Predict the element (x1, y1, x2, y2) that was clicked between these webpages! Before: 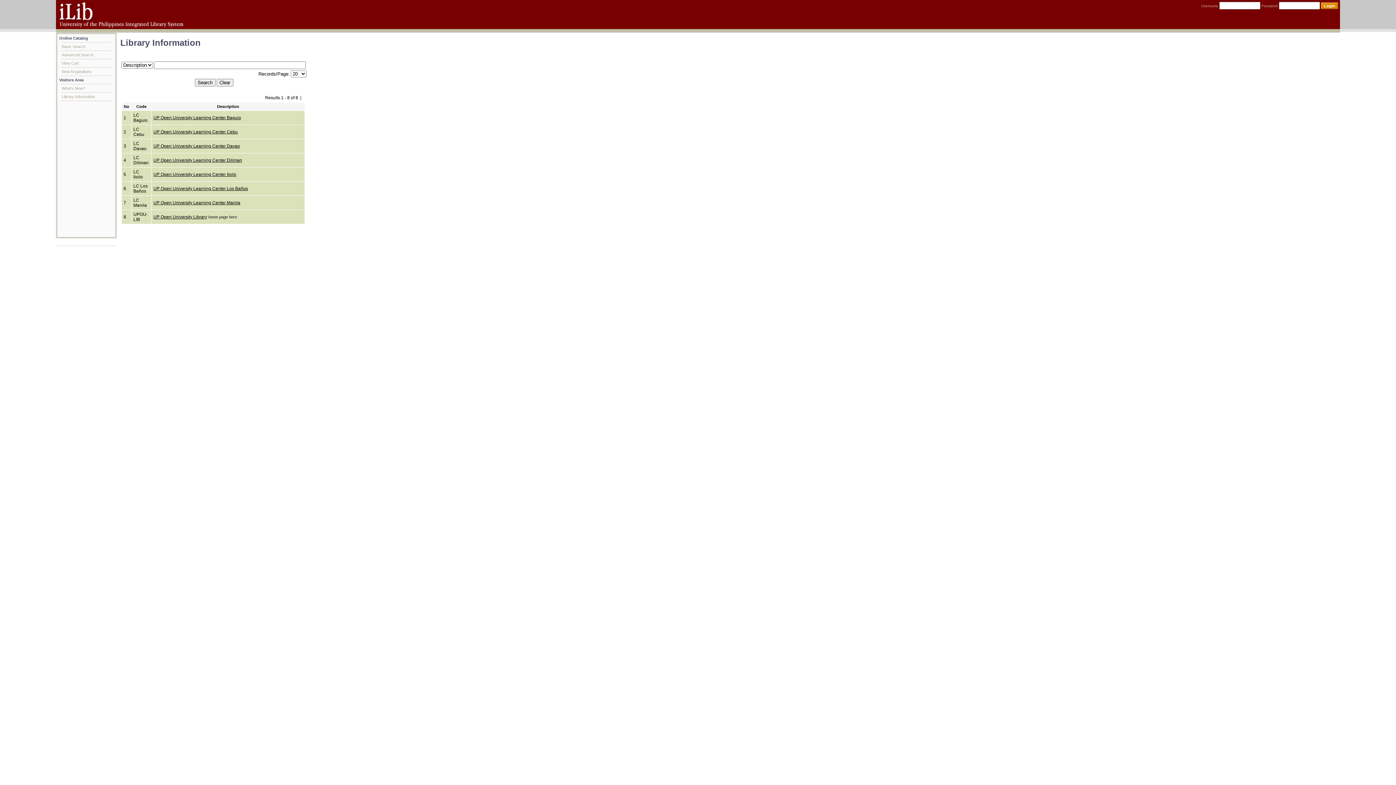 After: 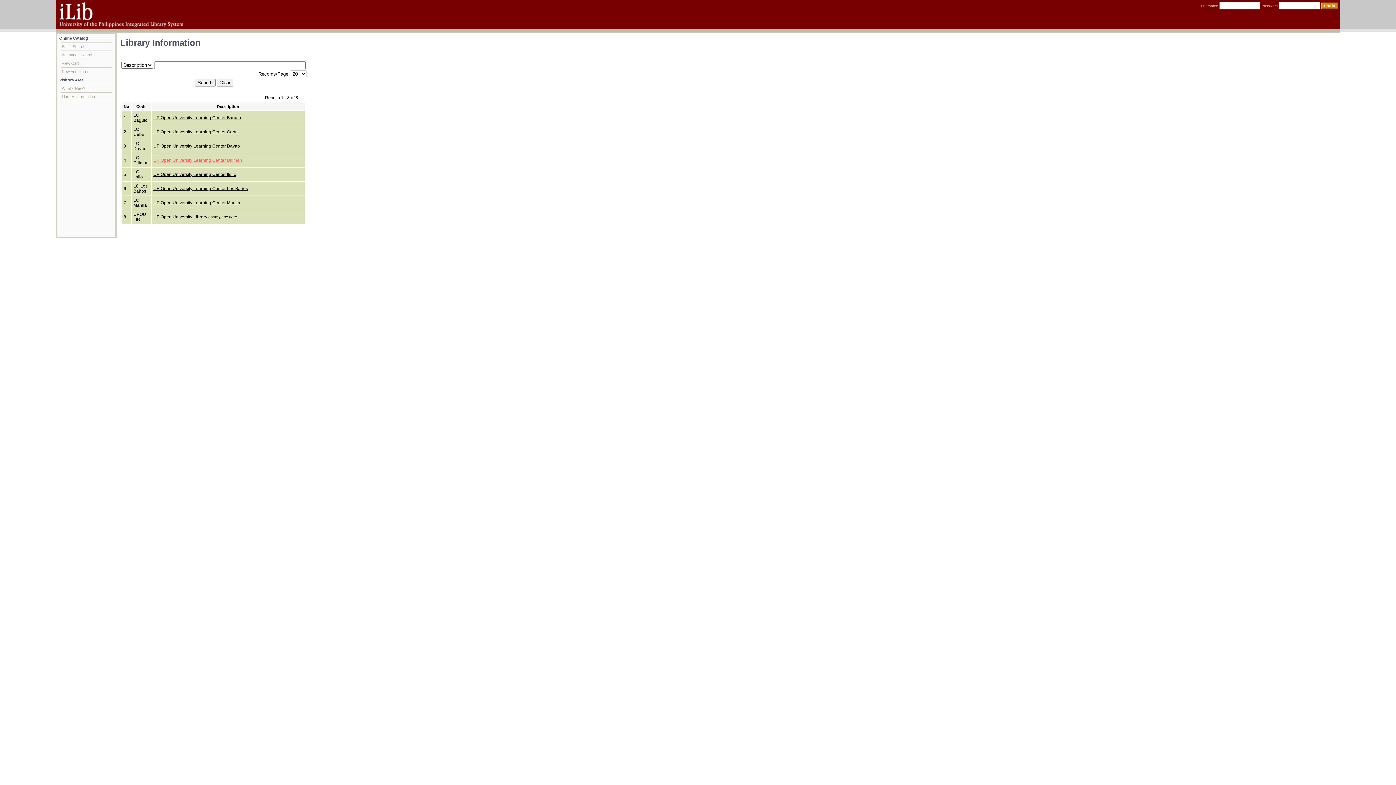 Action: label: UP Open University Learning Center Diliman bbox: (153, 157, 242, 162)